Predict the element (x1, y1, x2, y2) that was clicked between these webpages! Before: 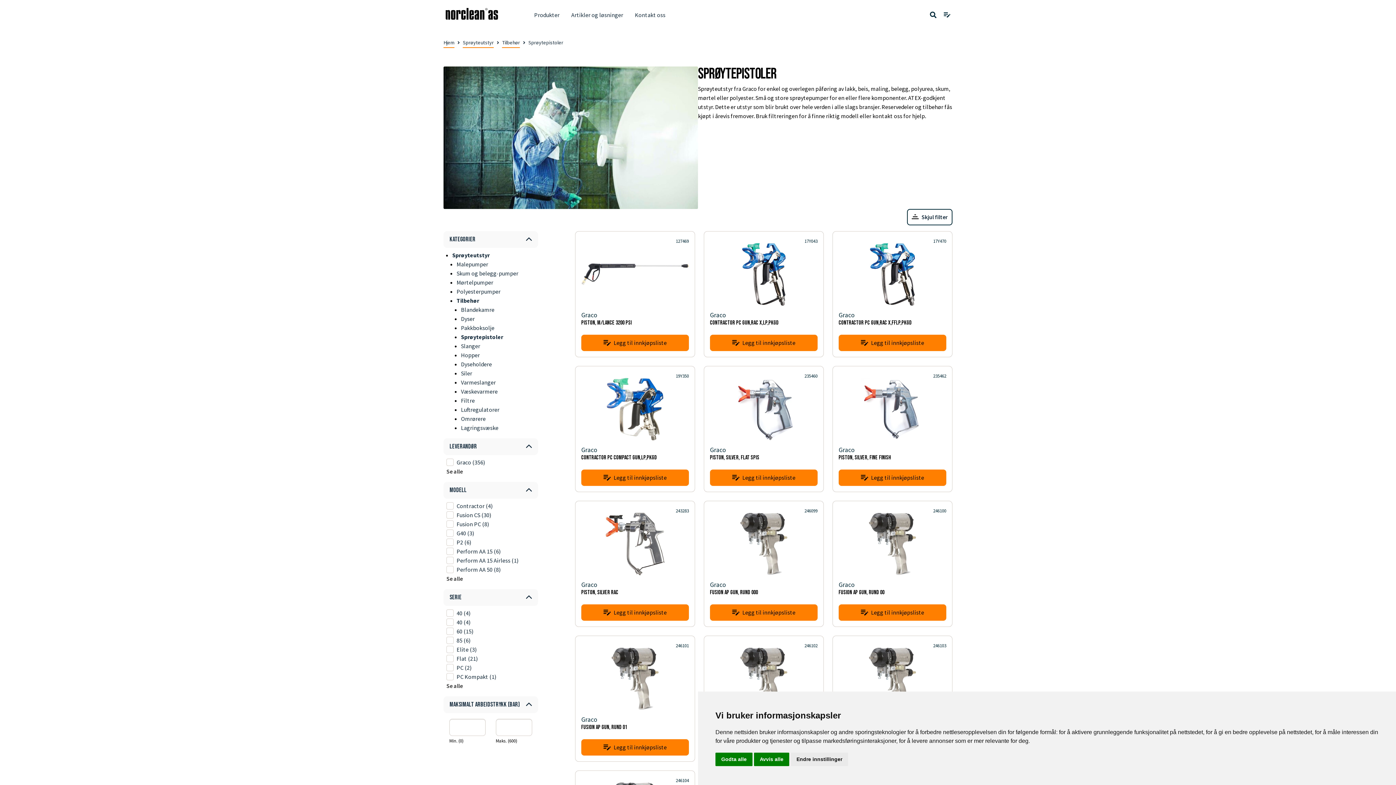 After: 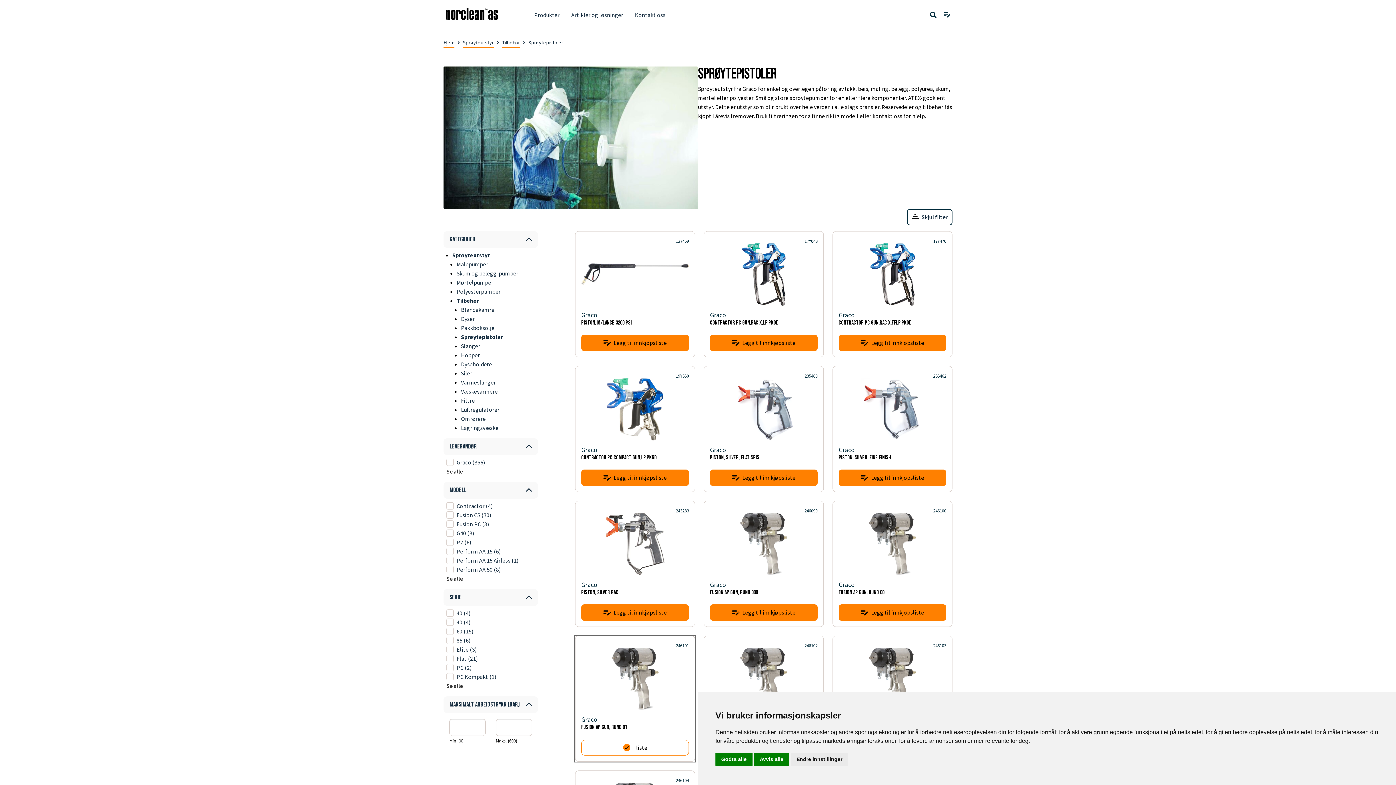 Action: bbox: (581, 739, 689, 755) label: Legg til FUSION AP GUN, RUND 01